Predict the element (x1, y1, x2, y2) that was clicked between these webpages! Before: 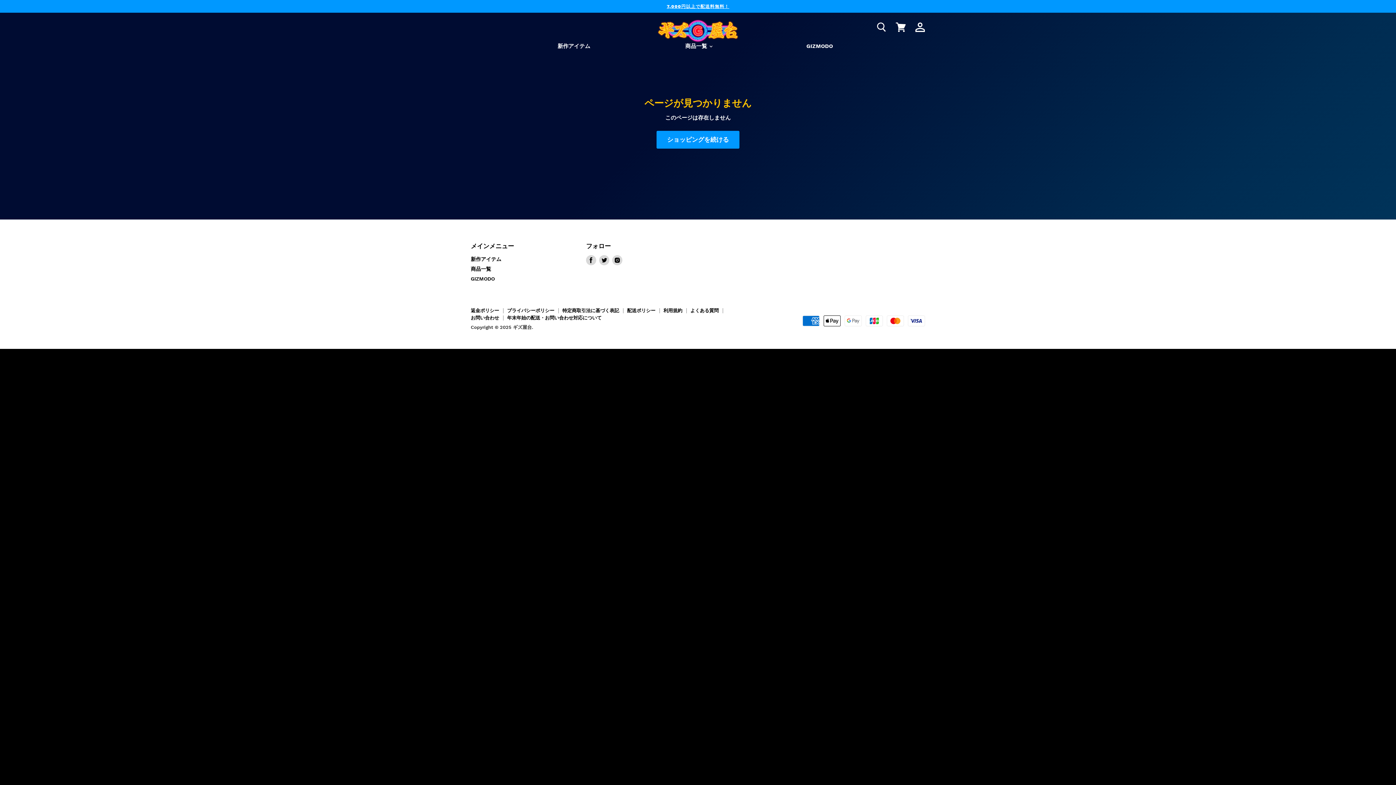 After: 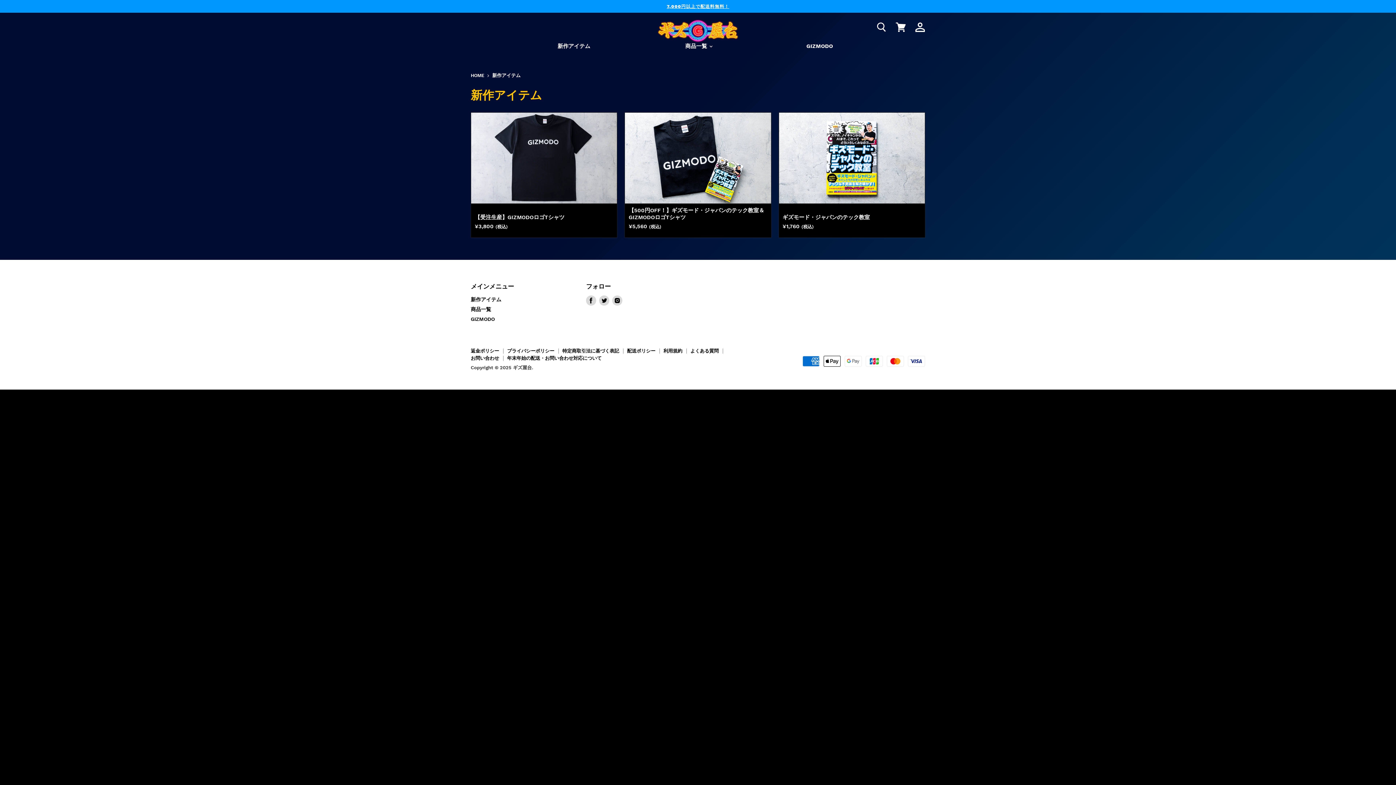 Action: label: 新作アイテム bbox: (552, 38, 595, 53)